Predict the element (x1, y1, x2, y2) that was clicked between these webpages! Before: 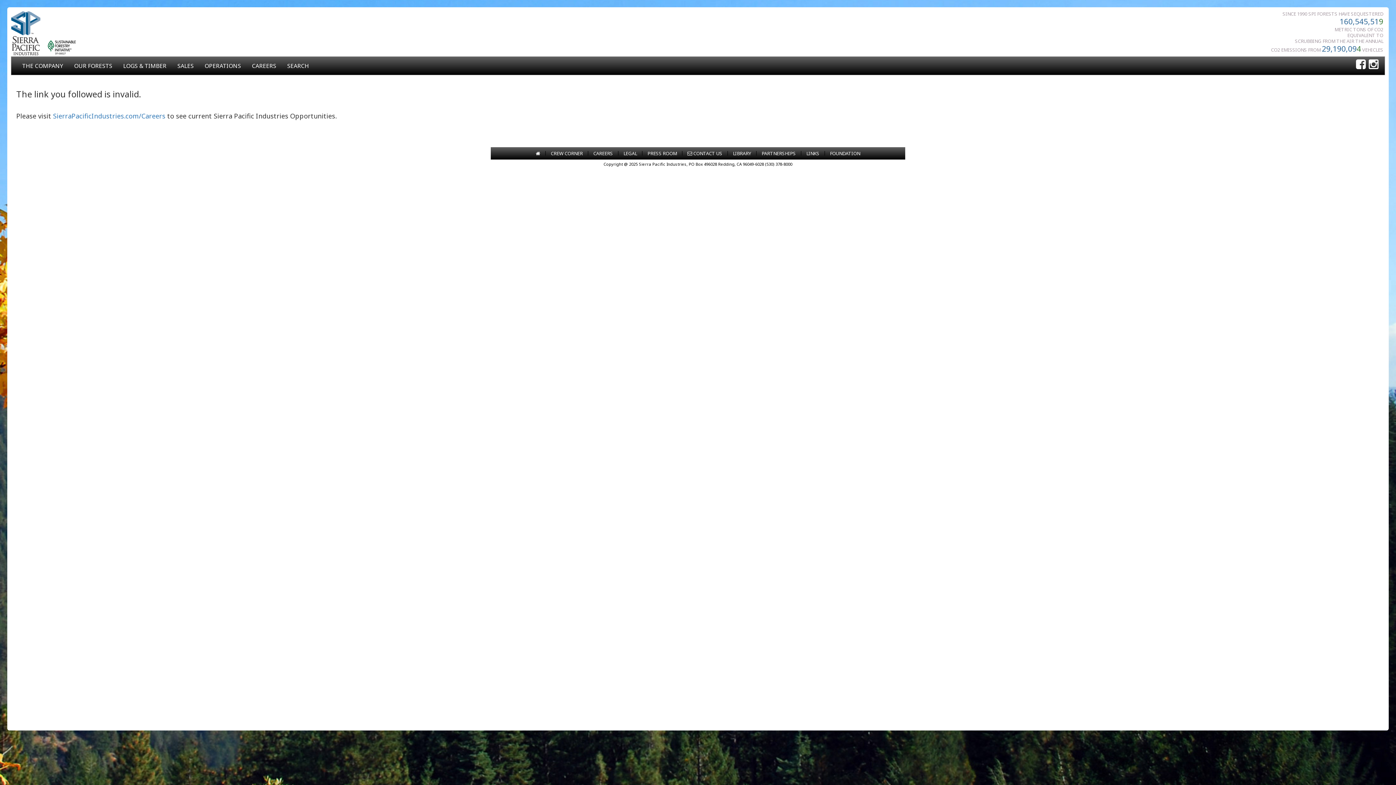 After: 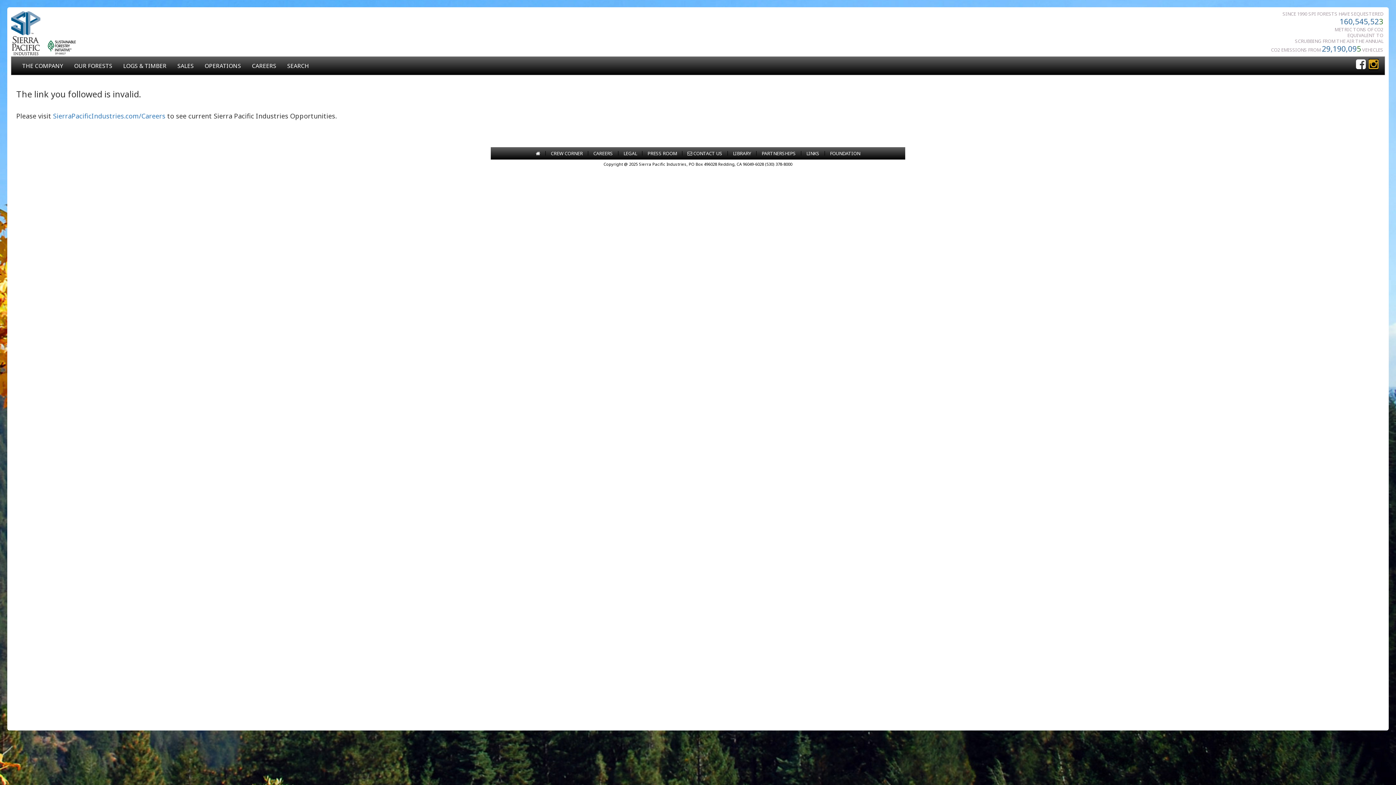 Action: bbox: (1369, 58, 1378, 70)